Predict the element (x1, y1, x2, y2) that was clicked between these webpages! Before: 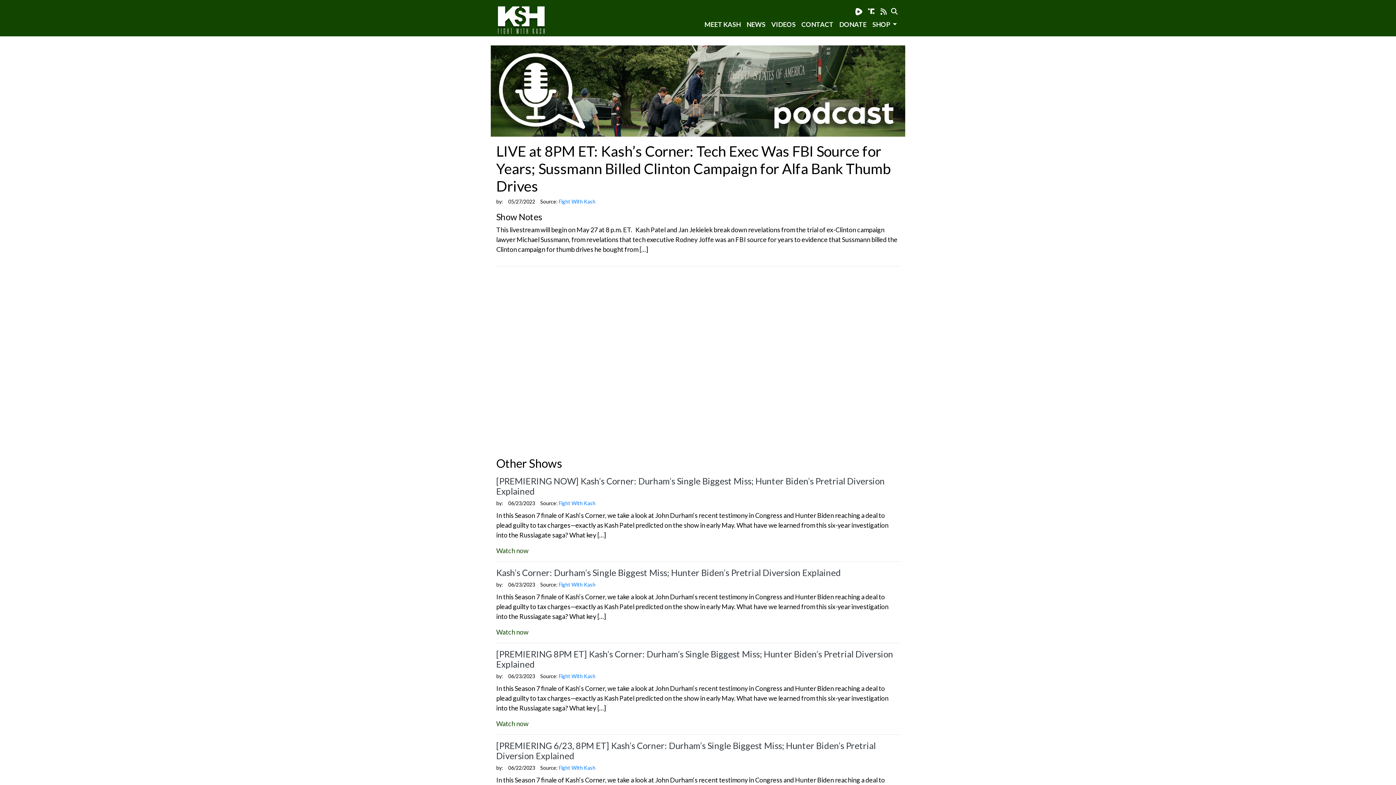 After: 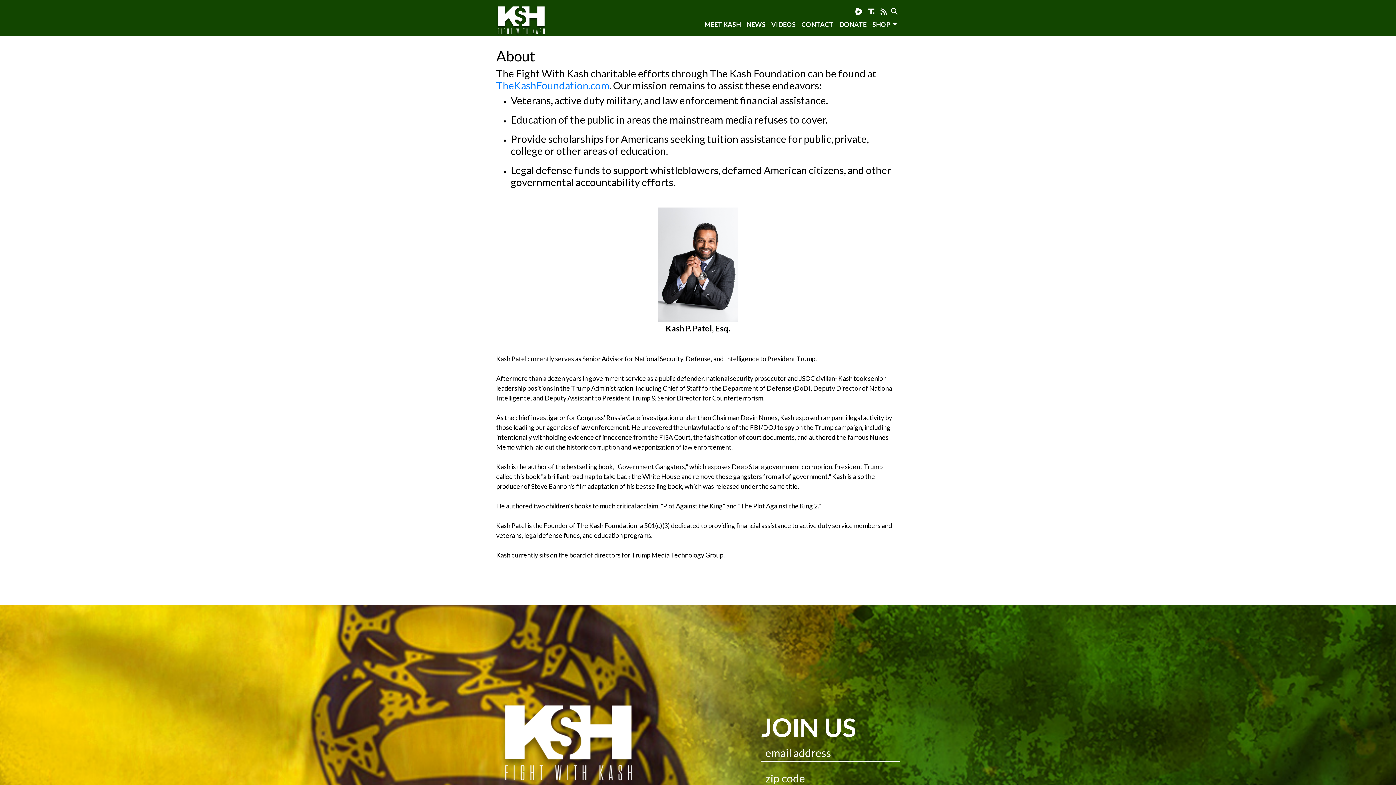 Action: bbox: (701, 16, 743, 32) label: MEET KASH